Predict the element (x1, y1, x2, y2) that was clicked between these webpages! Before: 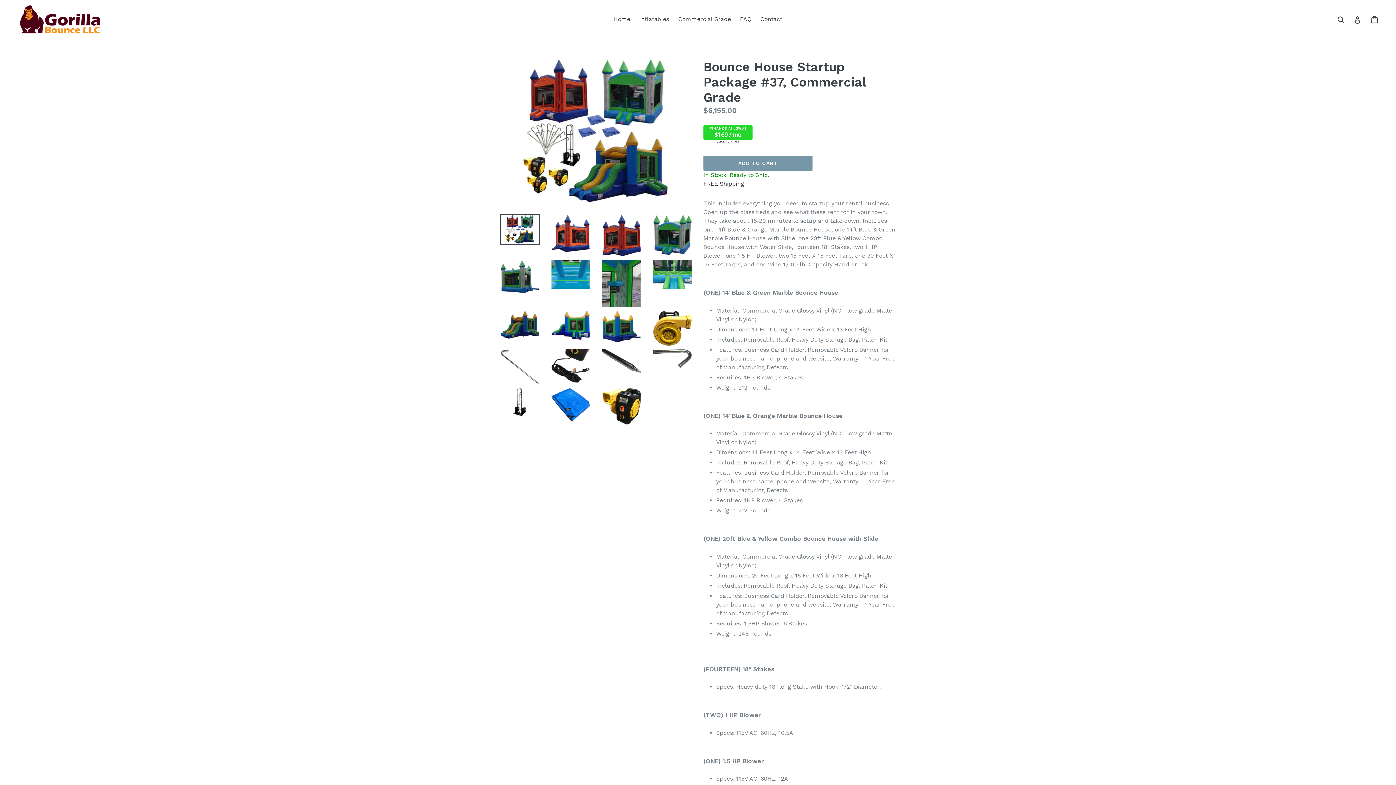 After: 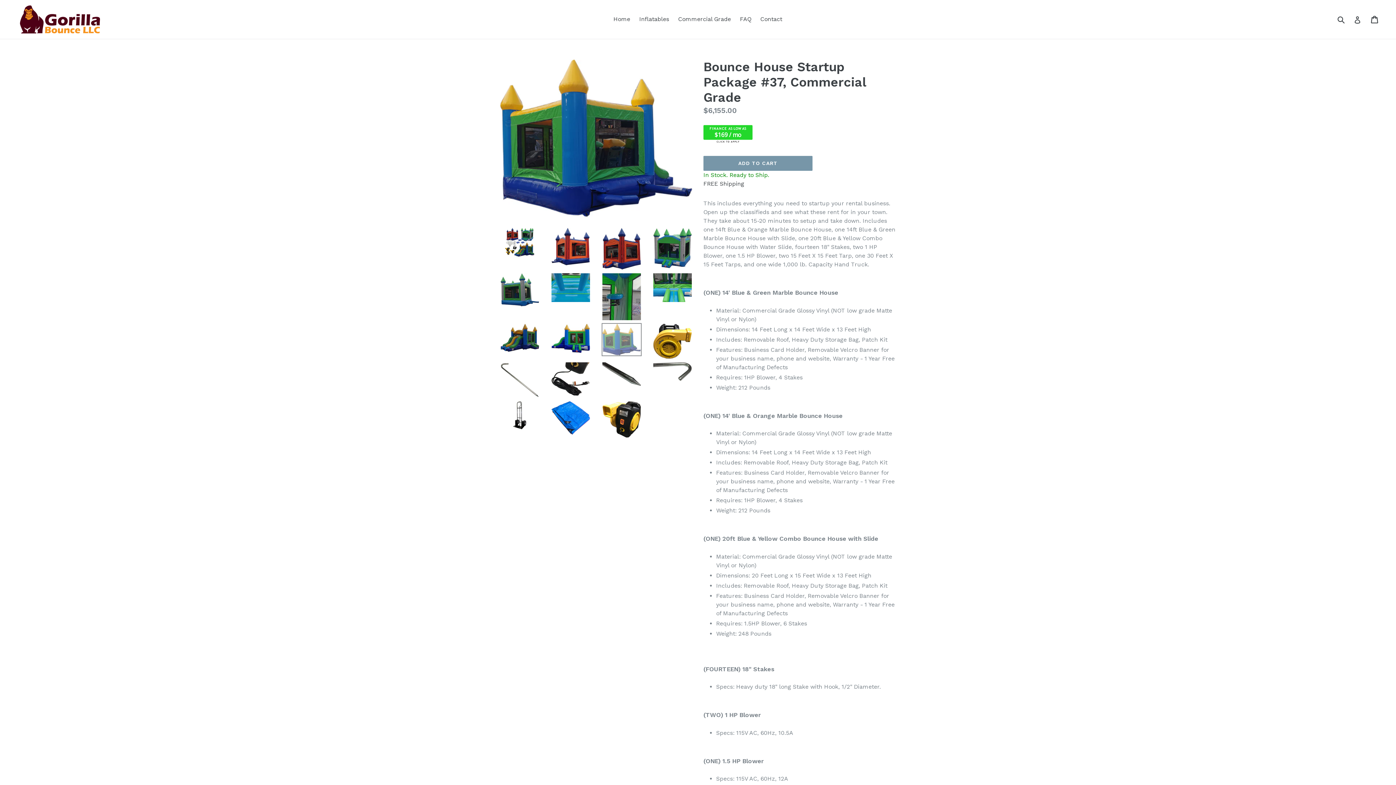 Action: bbox: (601, 310, 641, 343)